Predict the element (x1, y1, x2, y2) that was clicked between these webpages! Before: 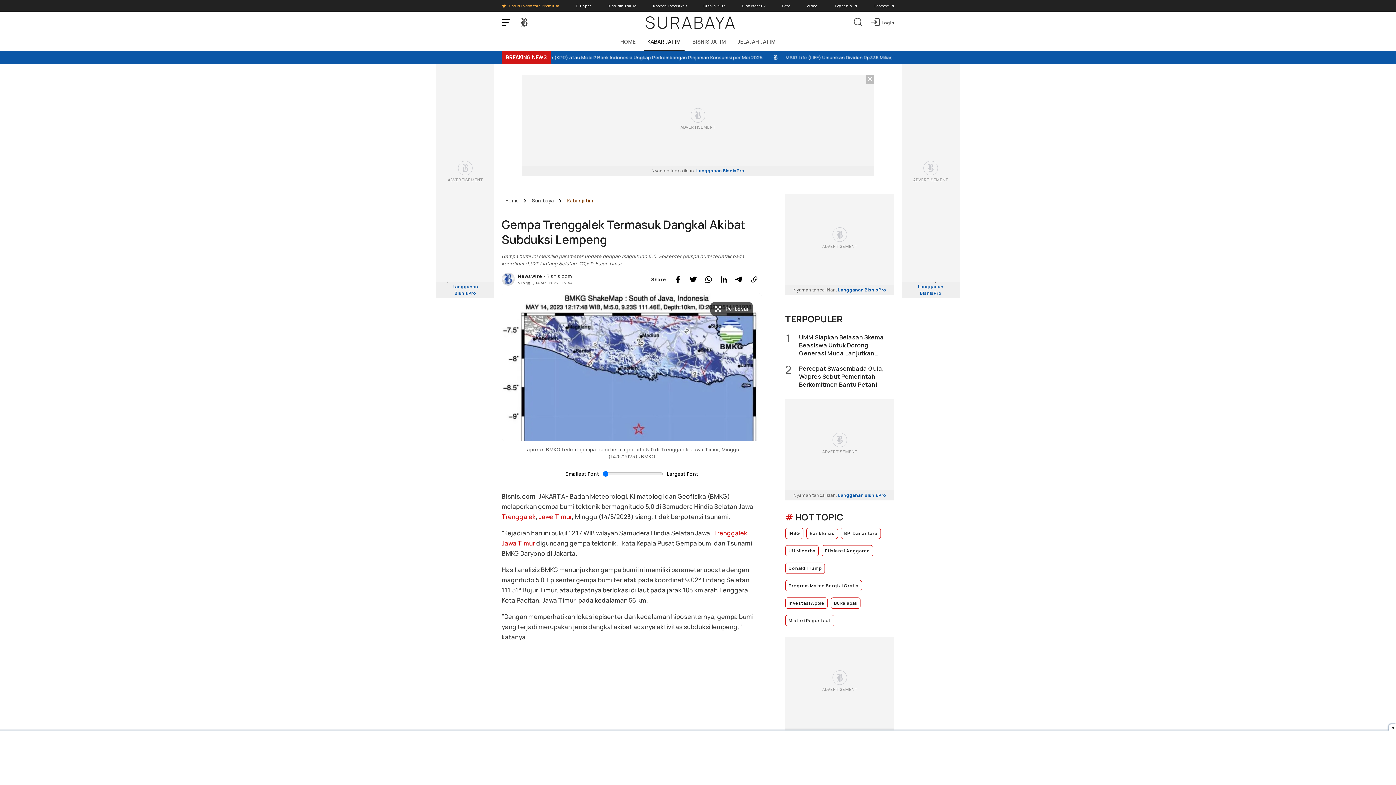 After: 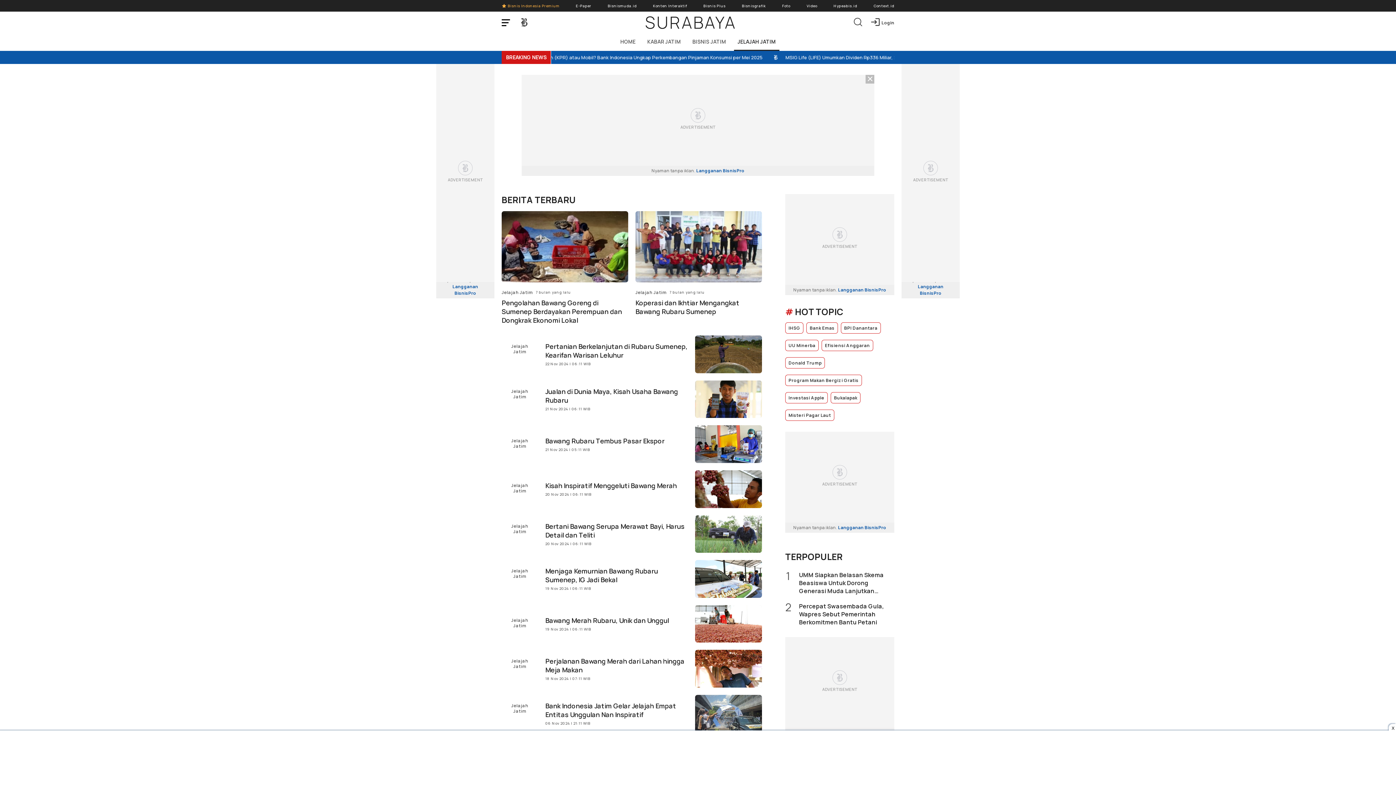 Action: bbox: (734, 33, 779, 50) label: JELAJAH JATIM